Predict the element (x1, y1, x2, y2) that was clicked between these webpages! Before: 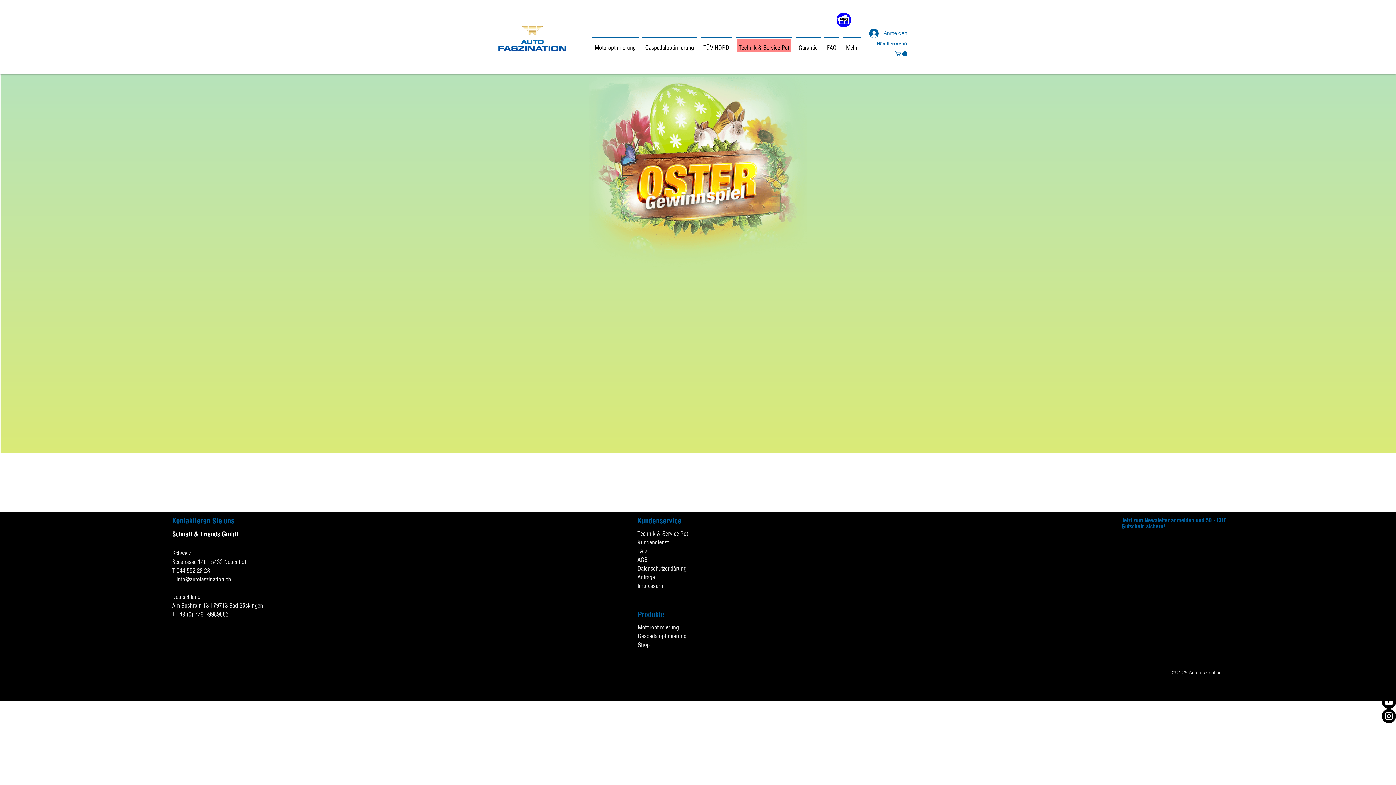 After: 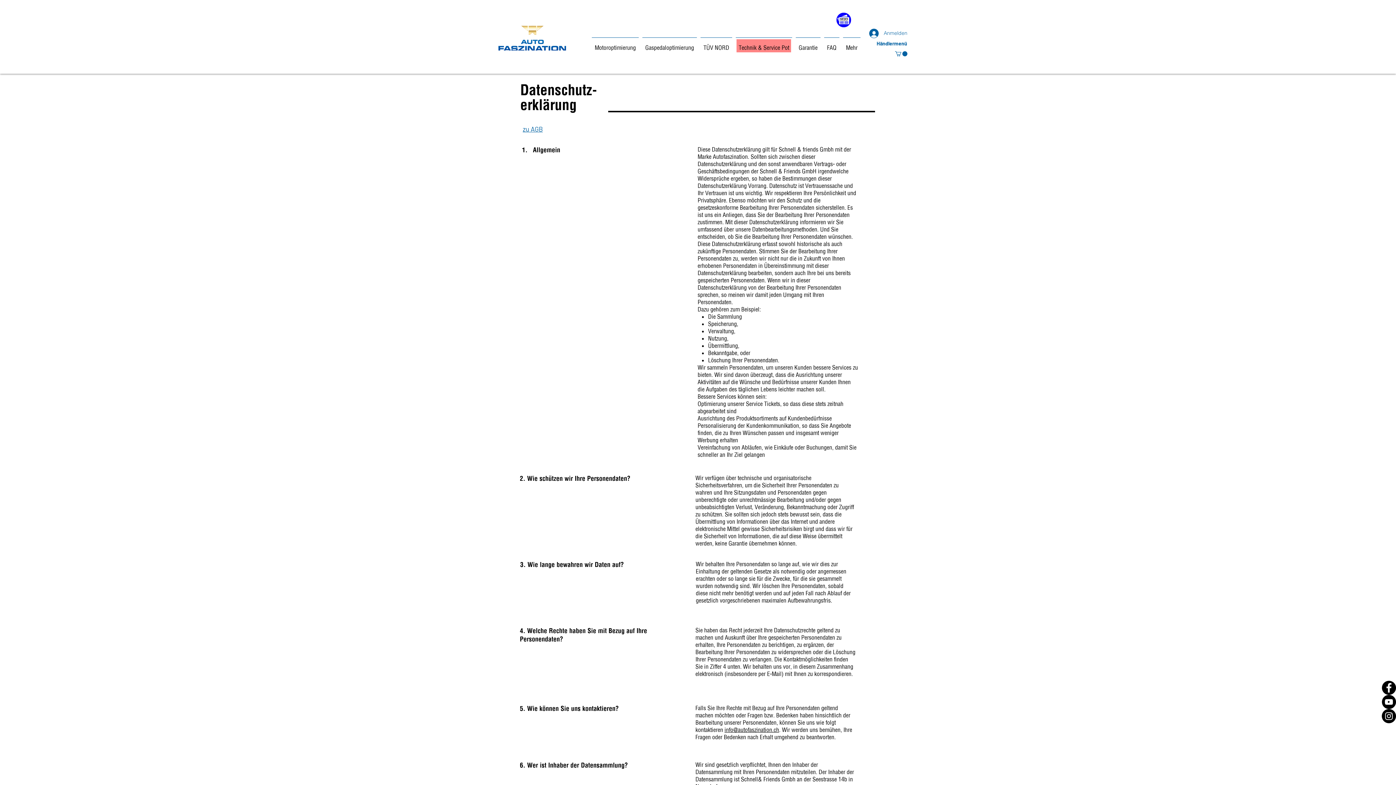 Action: bbox: (637, 565, 686, 572) label: Datenschutzerklärung